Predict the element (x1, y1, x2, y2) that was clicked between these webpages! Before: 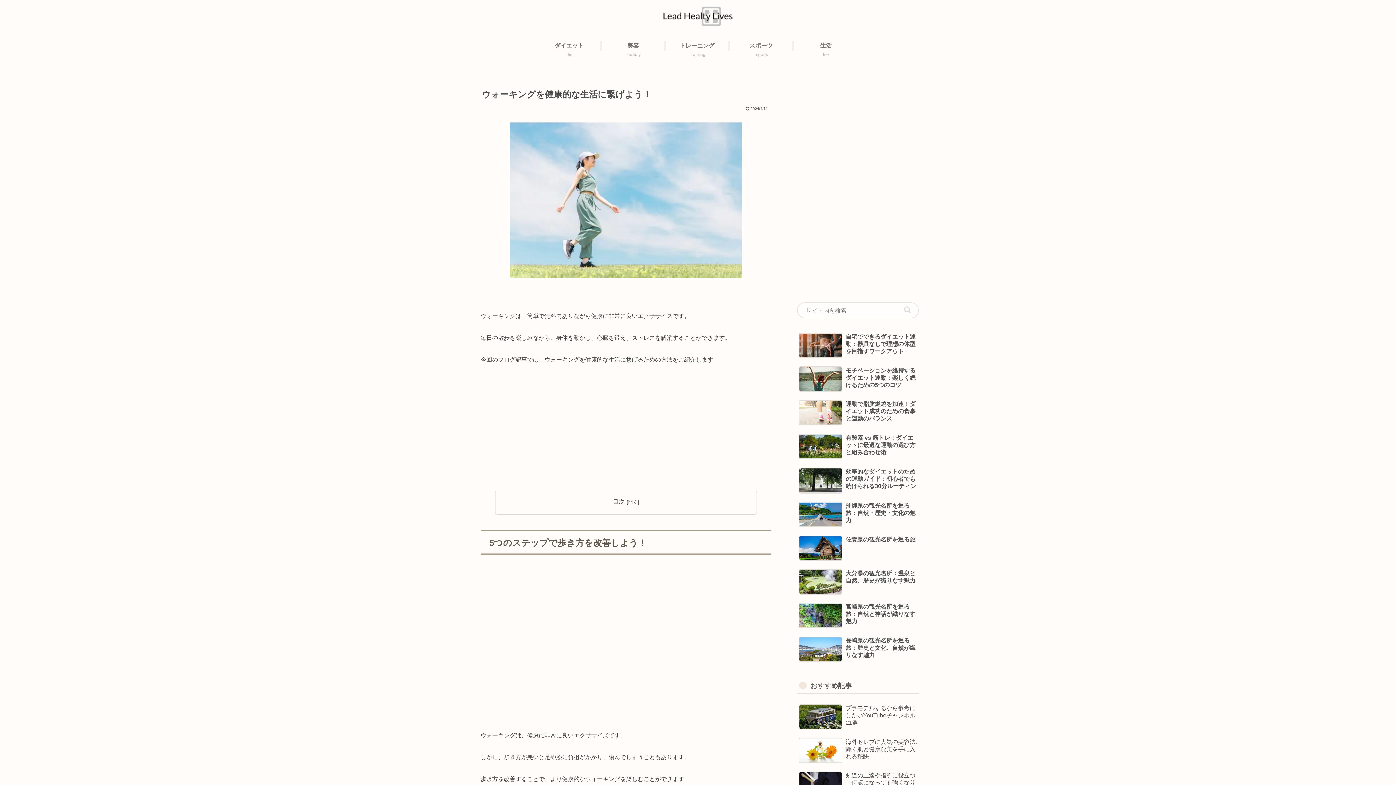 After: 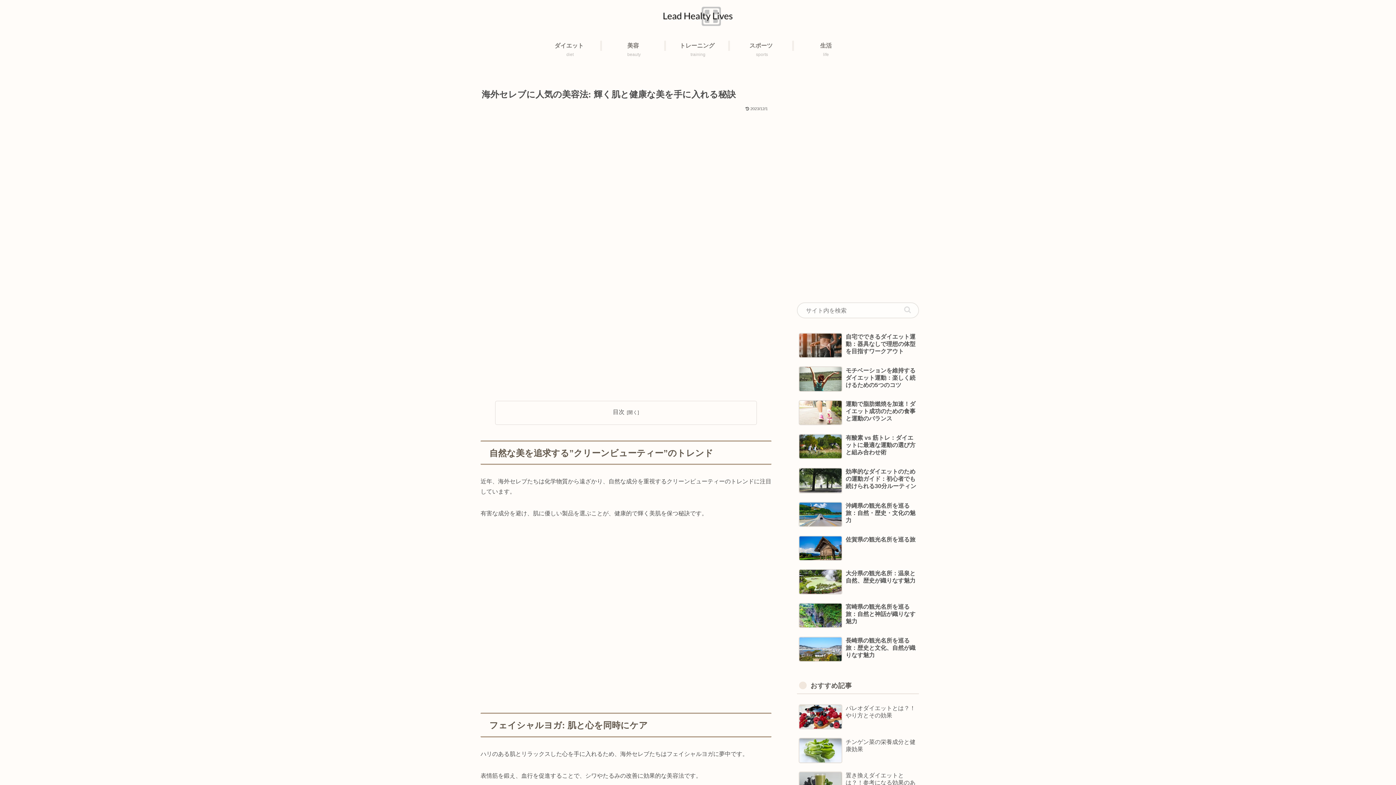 Action: bbox: (797, 735, 919, 767) label: 海外セレブに人気の美容法: 輝く肌と健康な美を手に入れる秘訣